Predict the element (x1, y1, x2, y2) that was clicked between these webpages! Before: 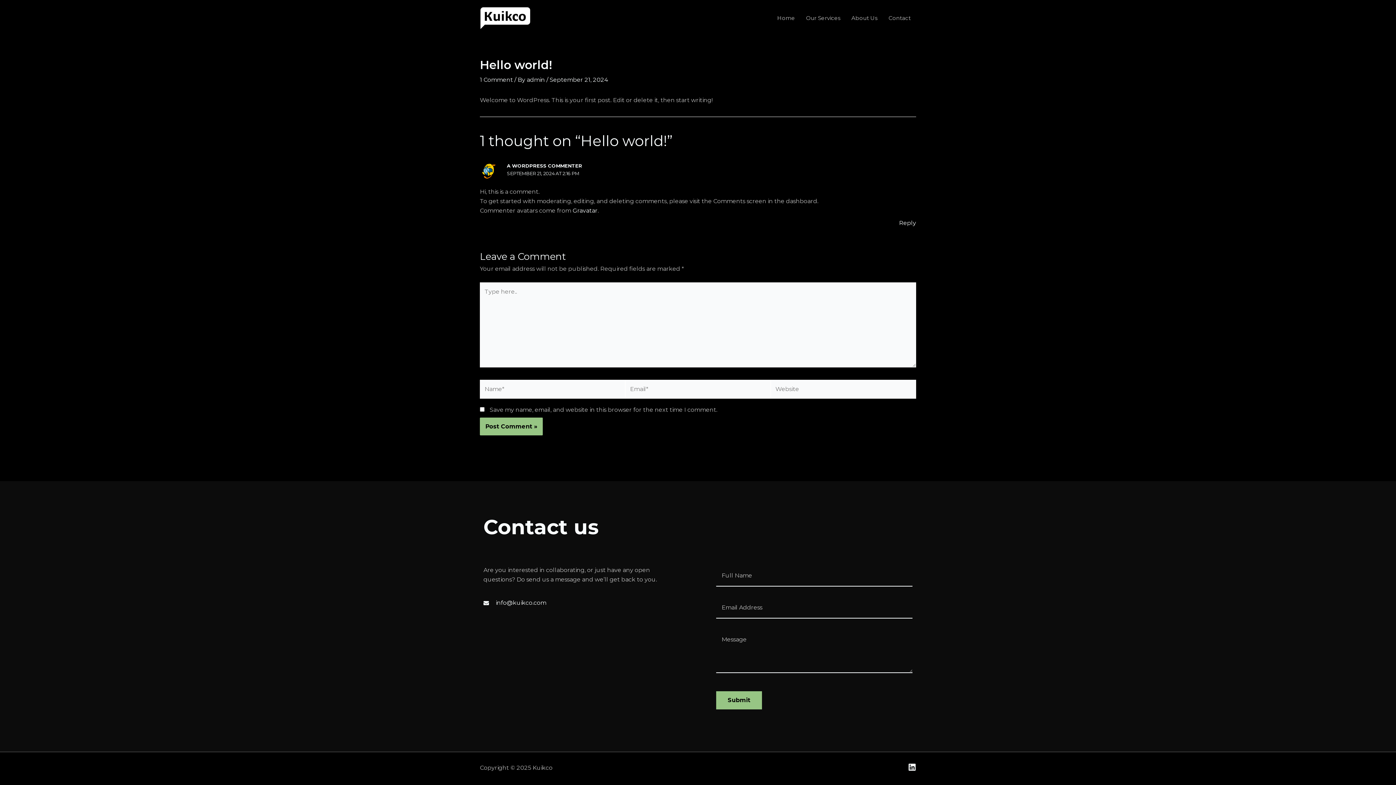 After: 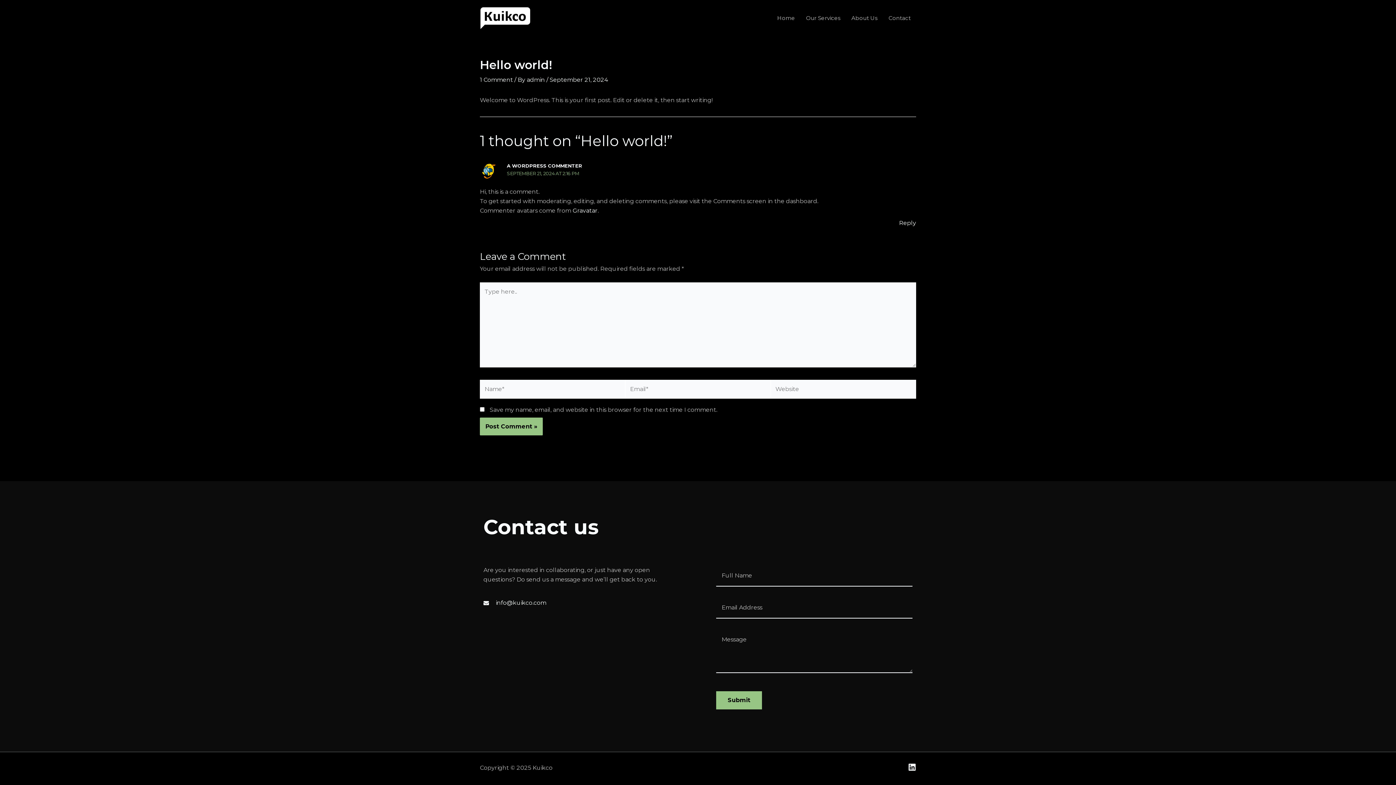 Action: label: SEPTEMBER 21, 2024 AT 2:16 PM bbox: (506, 170, 579, 176)